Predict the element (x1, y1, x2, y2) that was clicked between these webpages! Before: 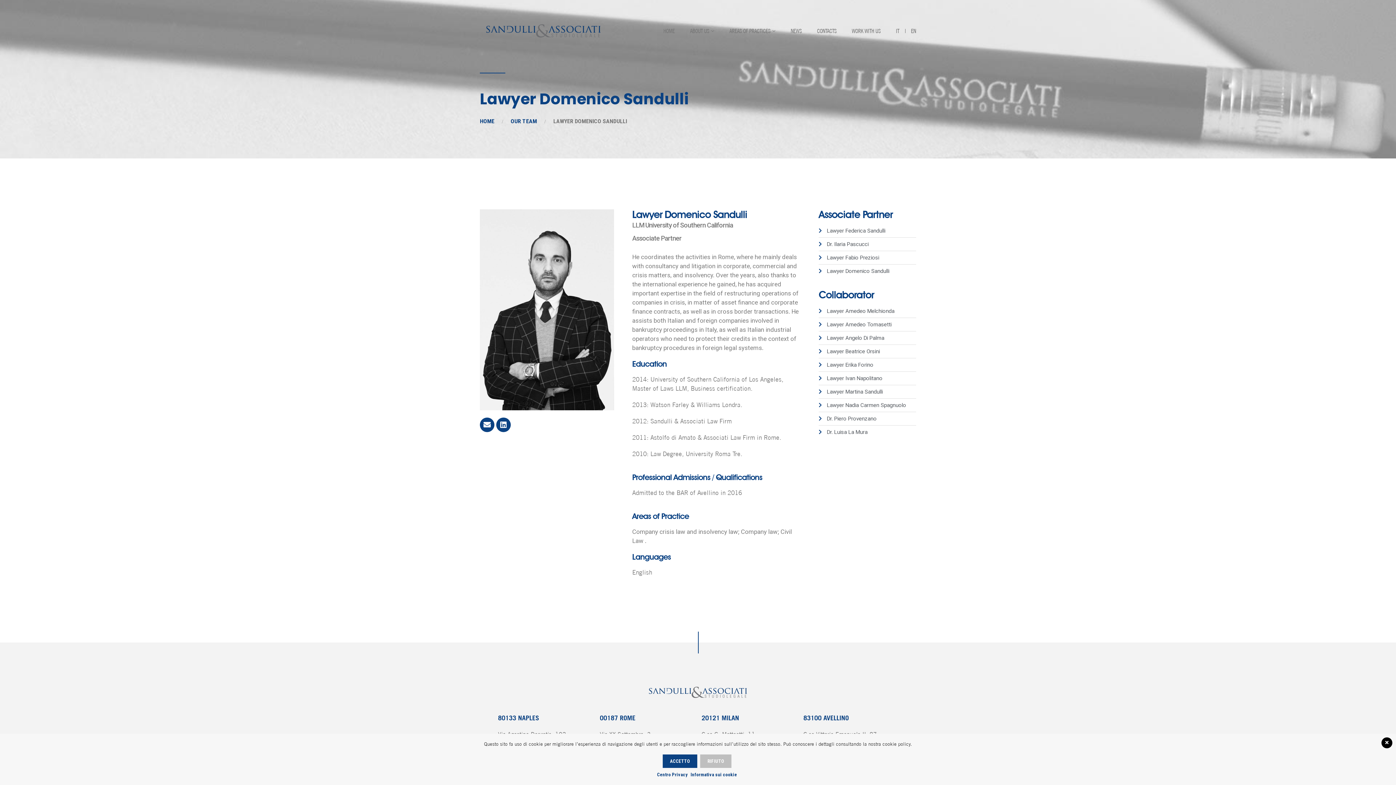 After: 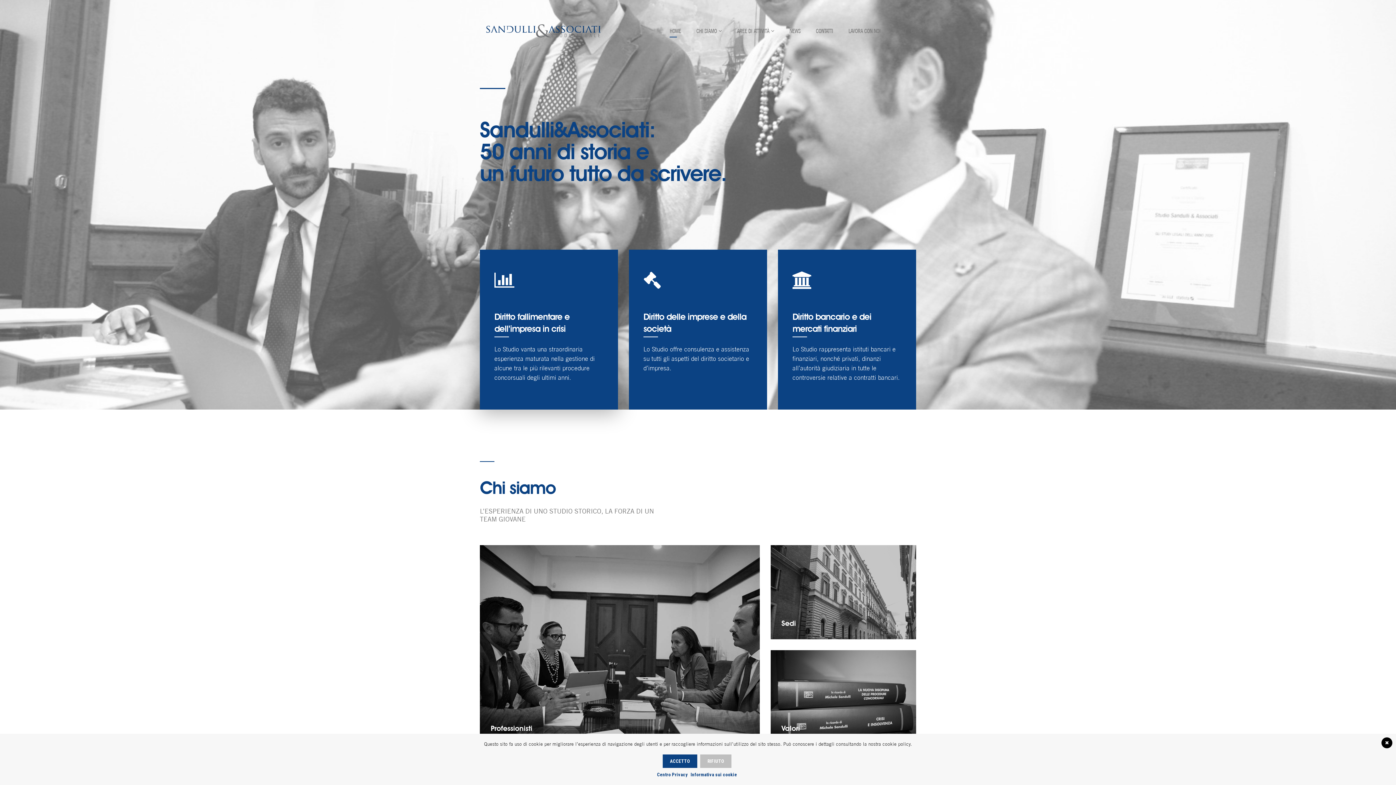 Action: bbox: (818, 374, 916, 382) label: Lawyer Ivan Napolitano